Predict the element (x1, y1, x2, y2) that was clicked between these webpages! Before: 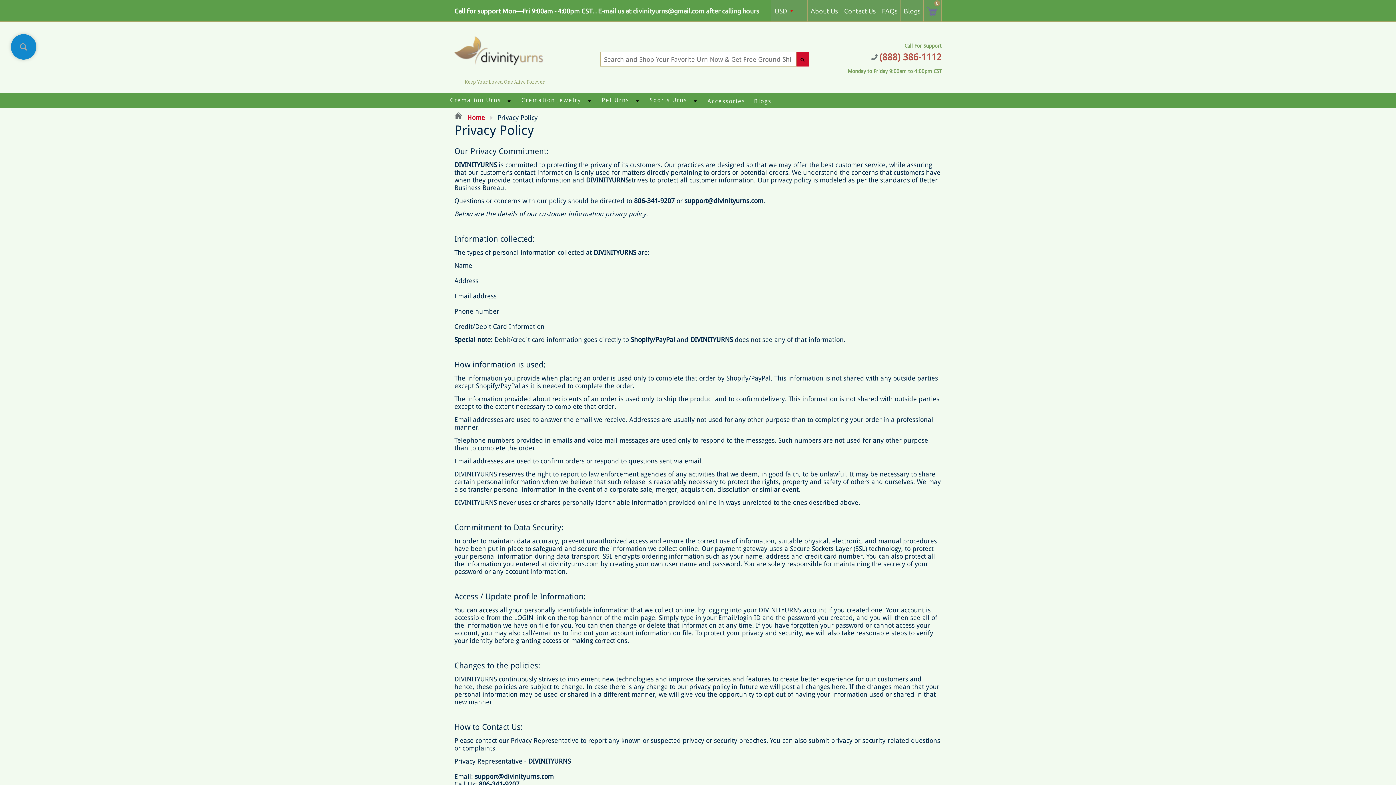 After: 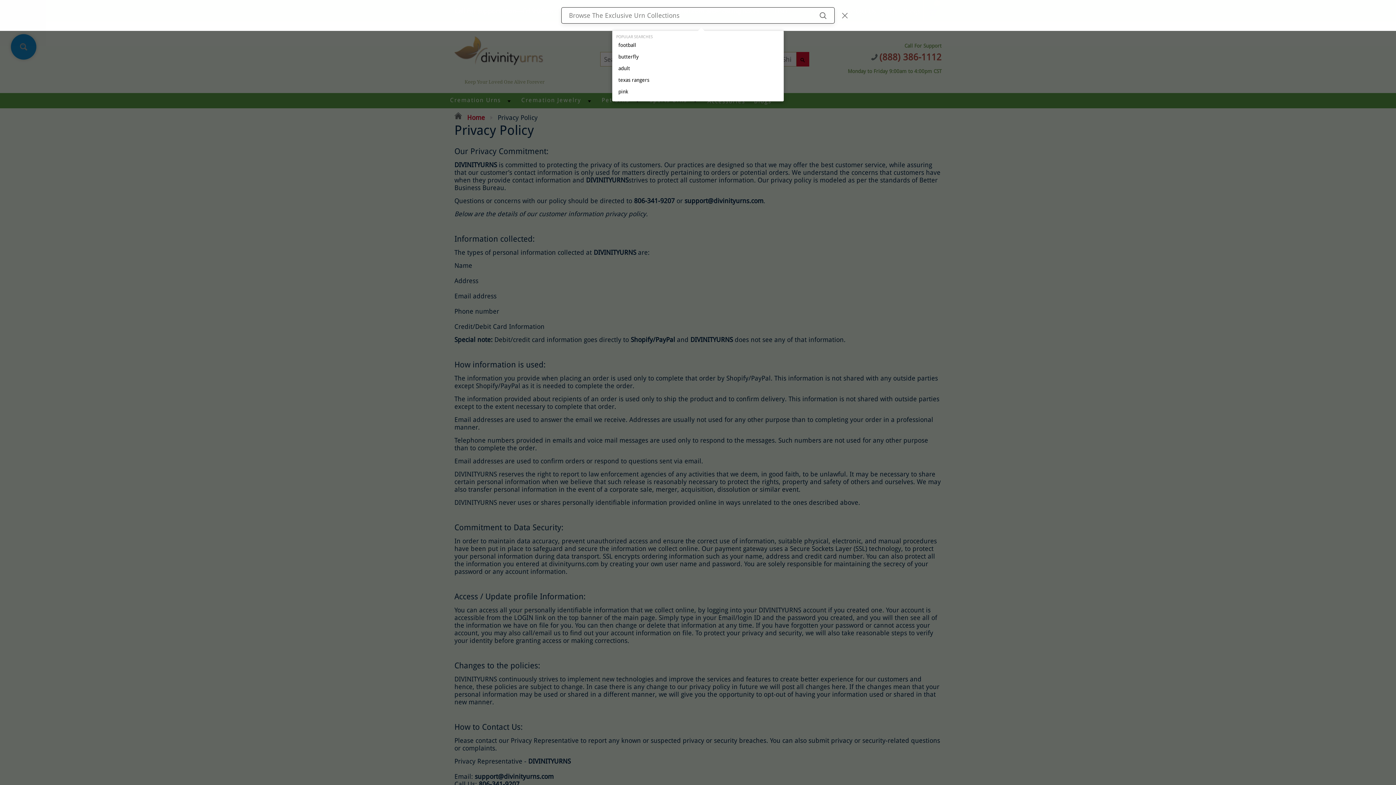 Action: bbox: (10, 34, 36, 59)